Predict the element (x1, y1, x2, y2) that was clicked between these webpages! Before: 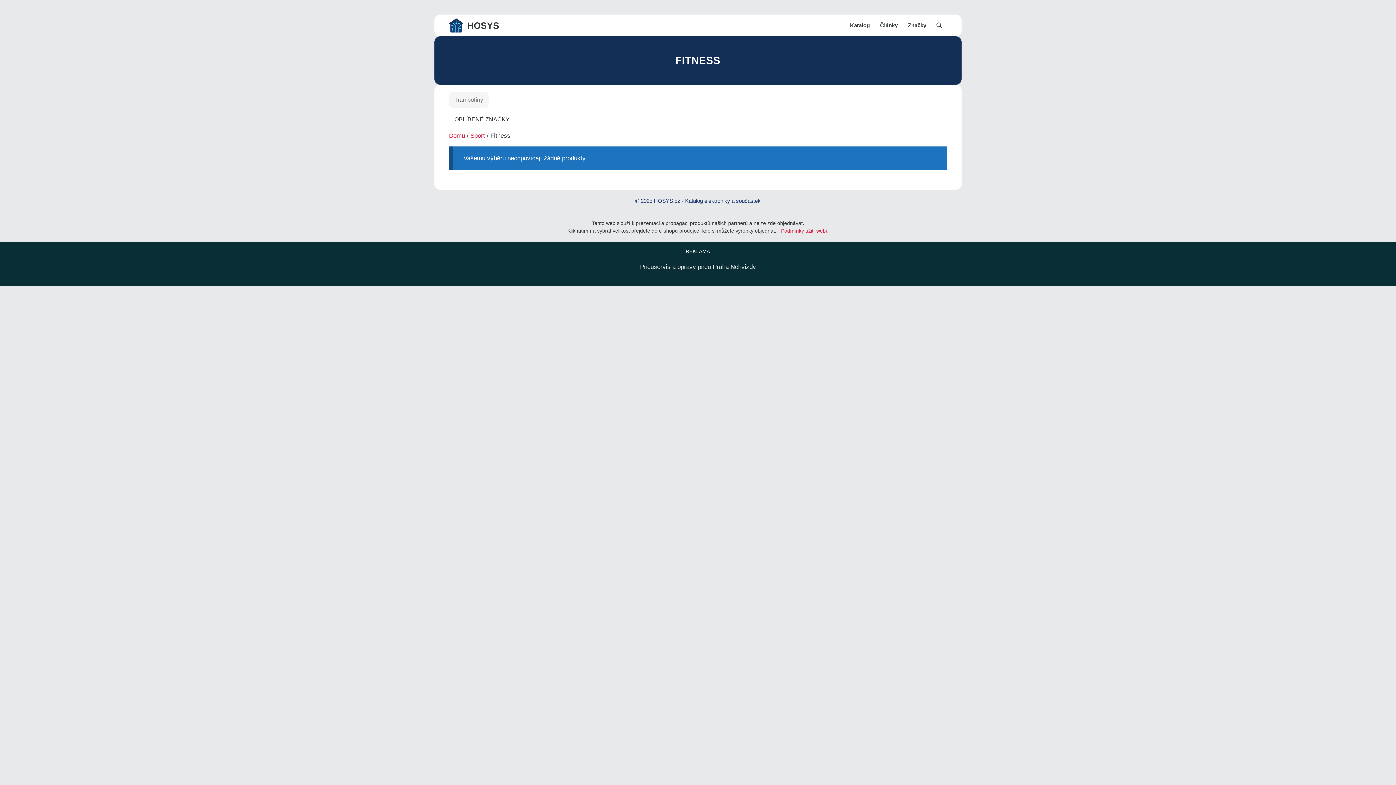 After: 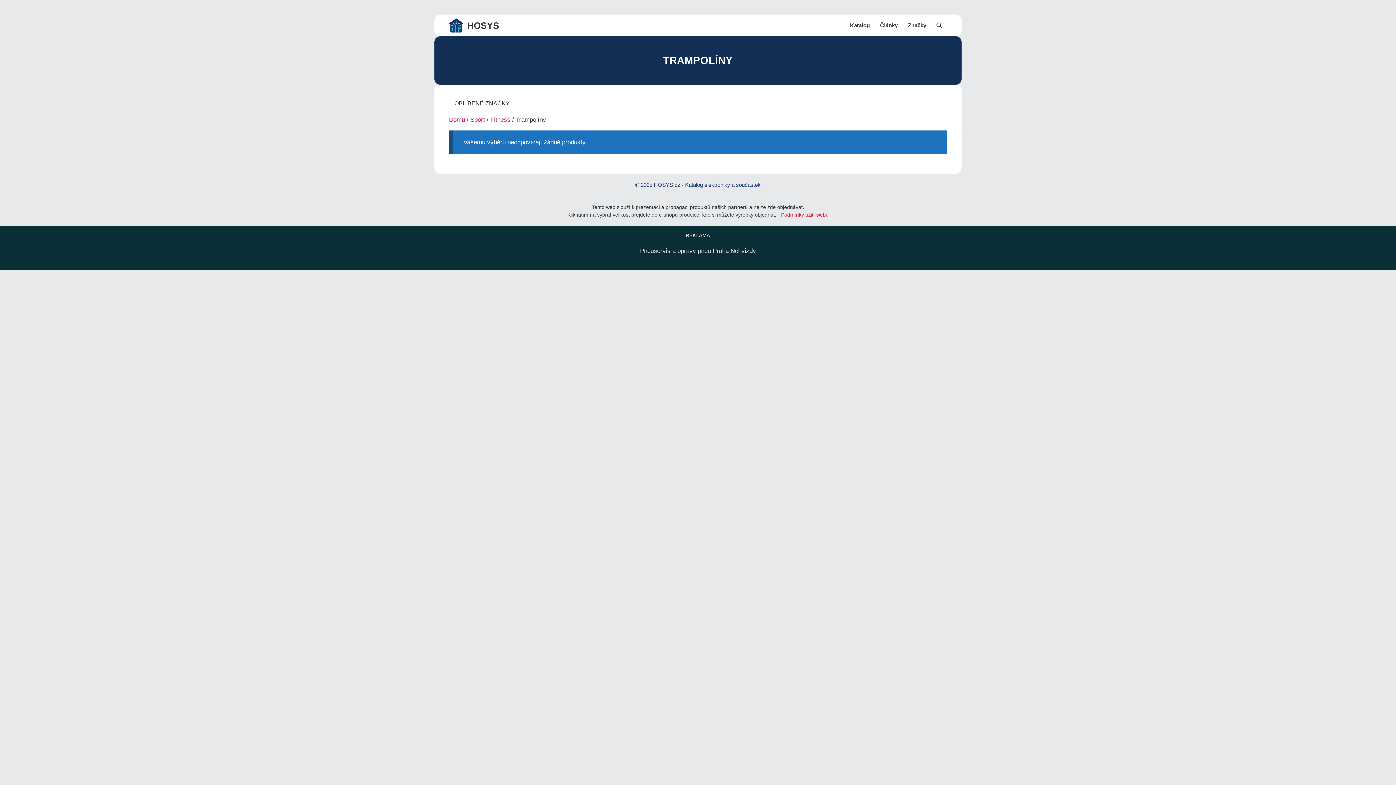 Action: bbox: (449, 92, 488, 108) label: Trampolíny